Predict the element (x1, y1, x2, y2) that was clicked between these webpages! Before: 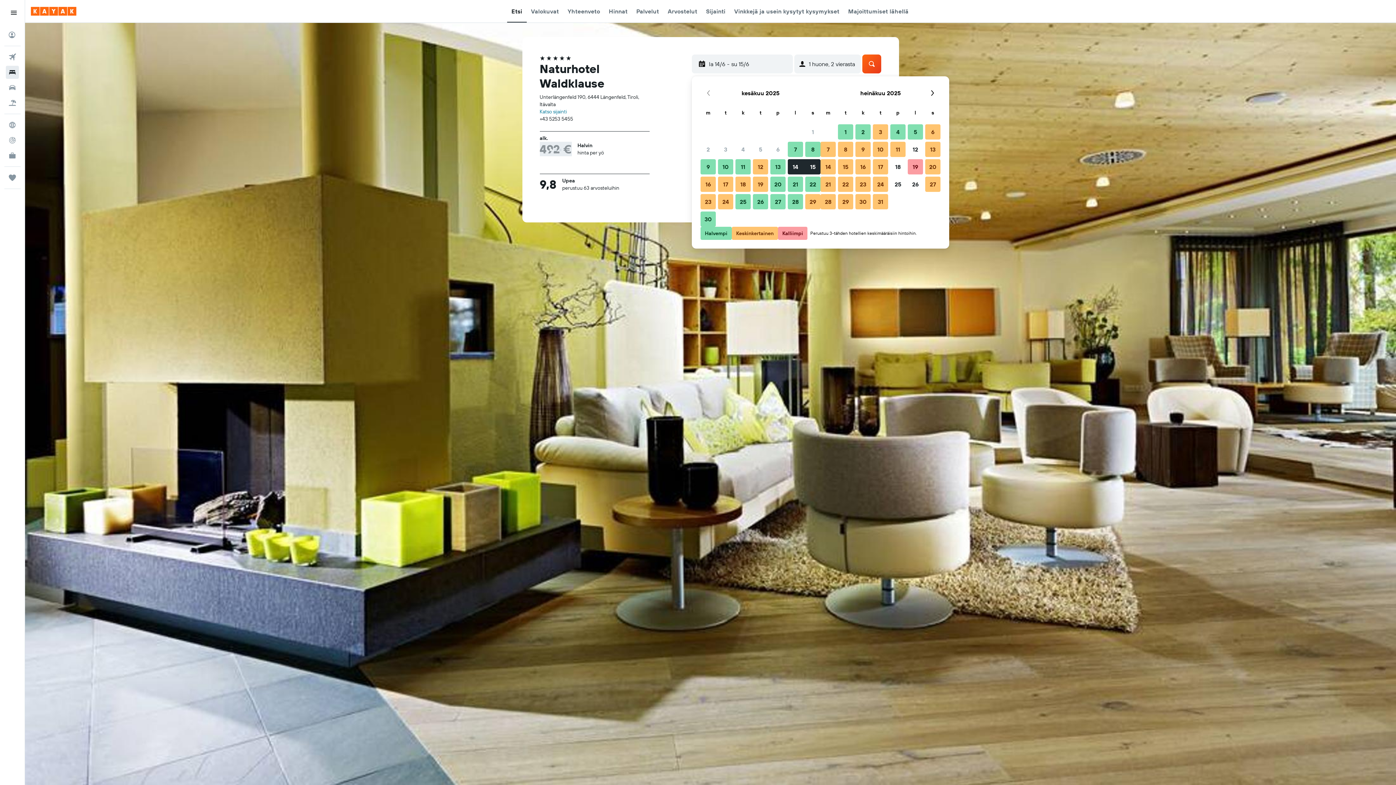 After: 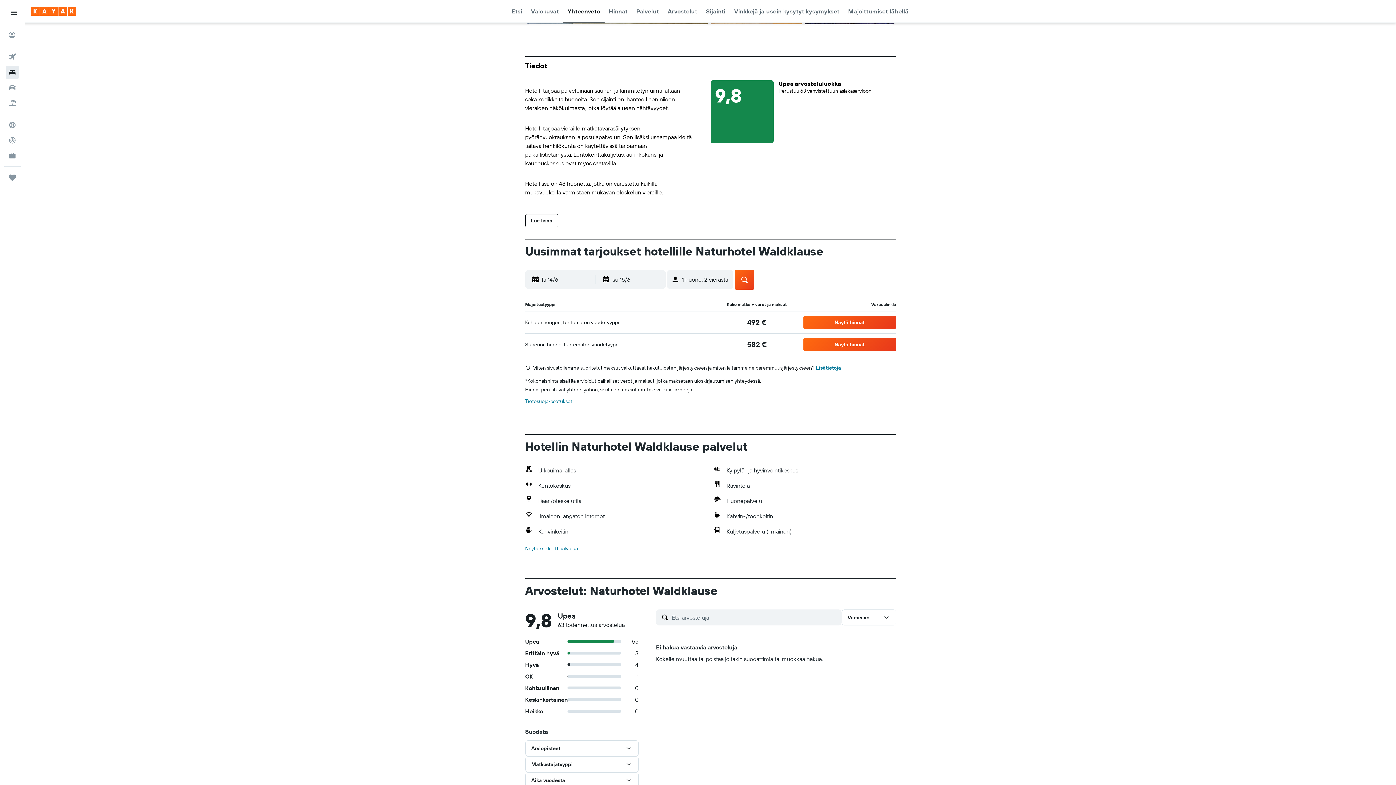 Action: bbox: (567, 0, 600, 22) label: Yhteenveto